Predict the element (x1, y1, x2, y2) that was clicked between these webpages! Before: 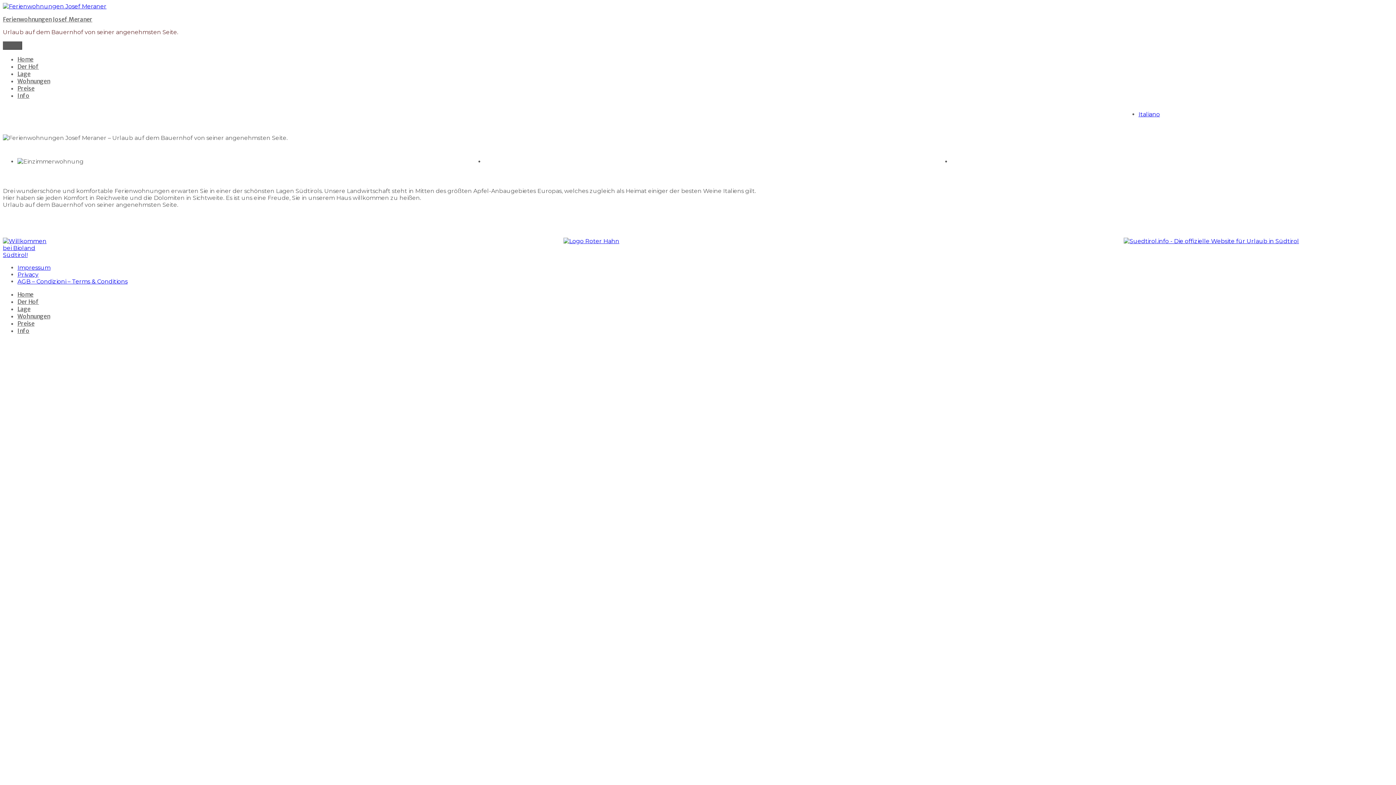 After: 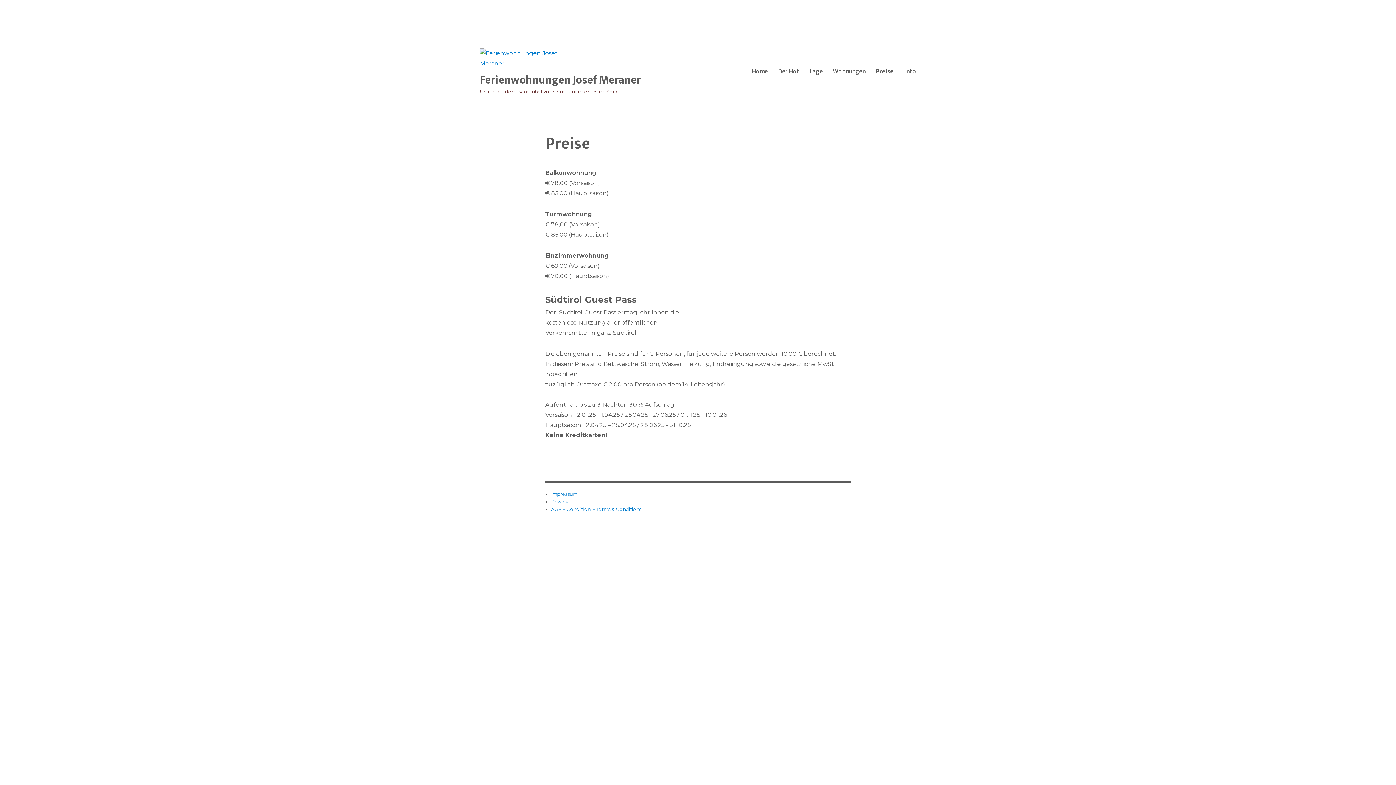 Action: bbox: (17, 320, 34, 327) label: Preise